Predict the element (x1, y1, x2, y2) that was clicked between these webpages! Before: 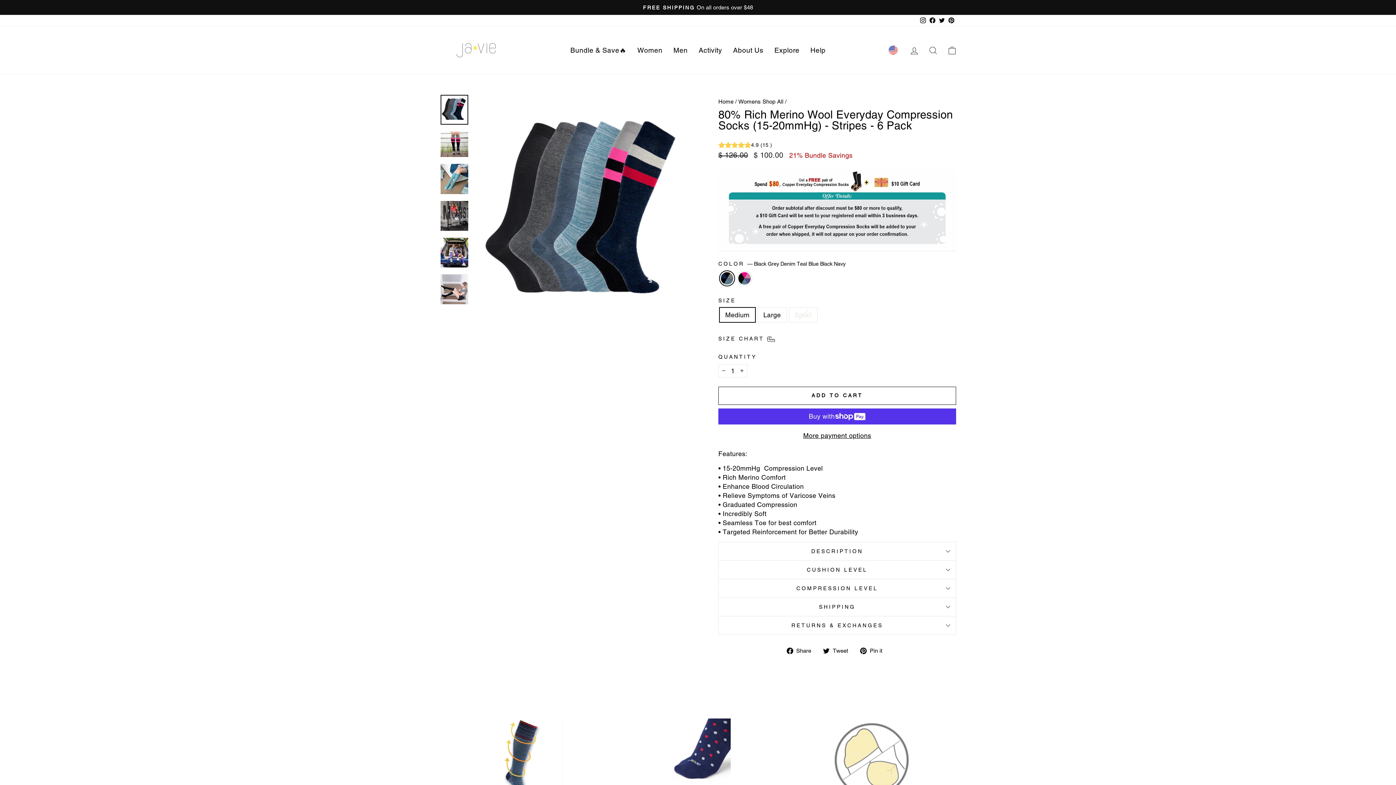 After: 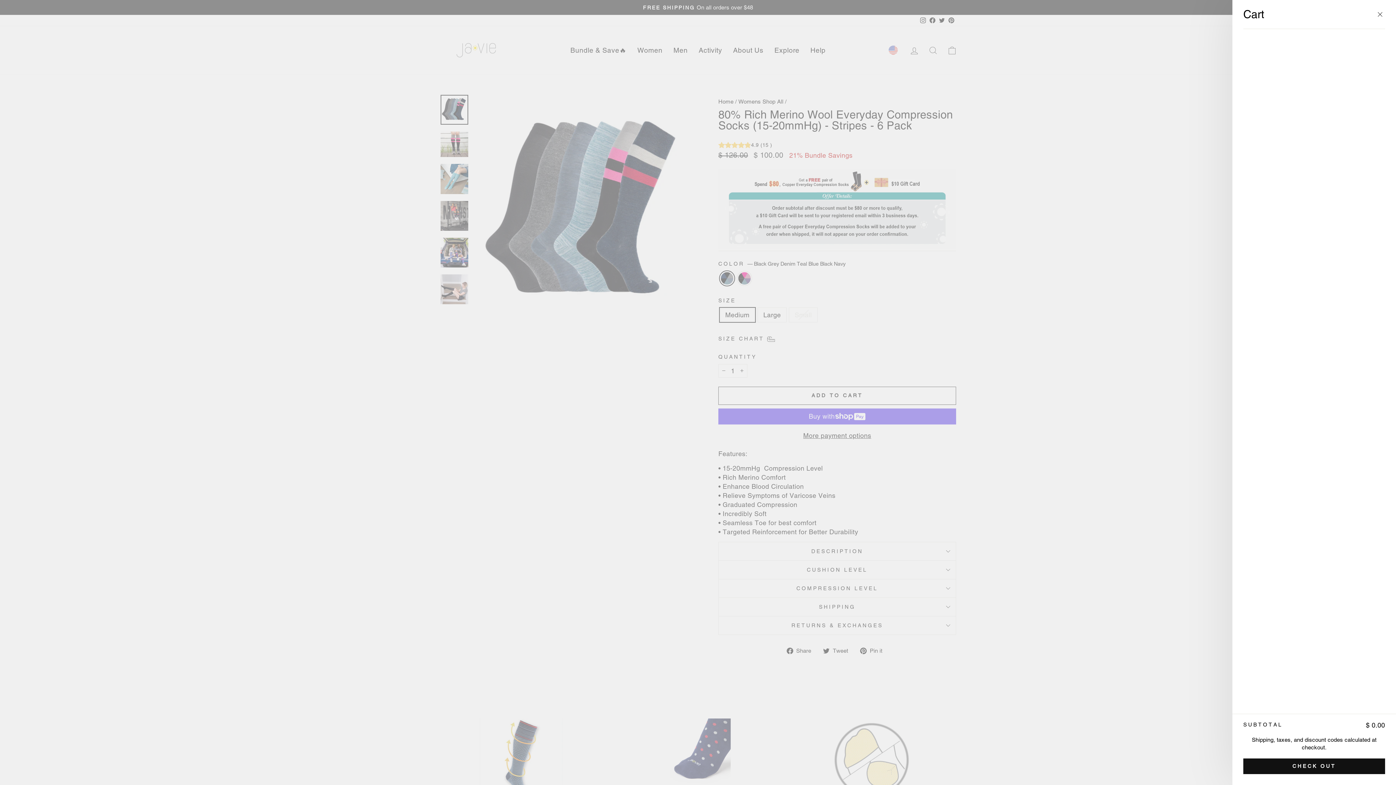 Action: label: Cart bbox: (943, 42, 961, 58)